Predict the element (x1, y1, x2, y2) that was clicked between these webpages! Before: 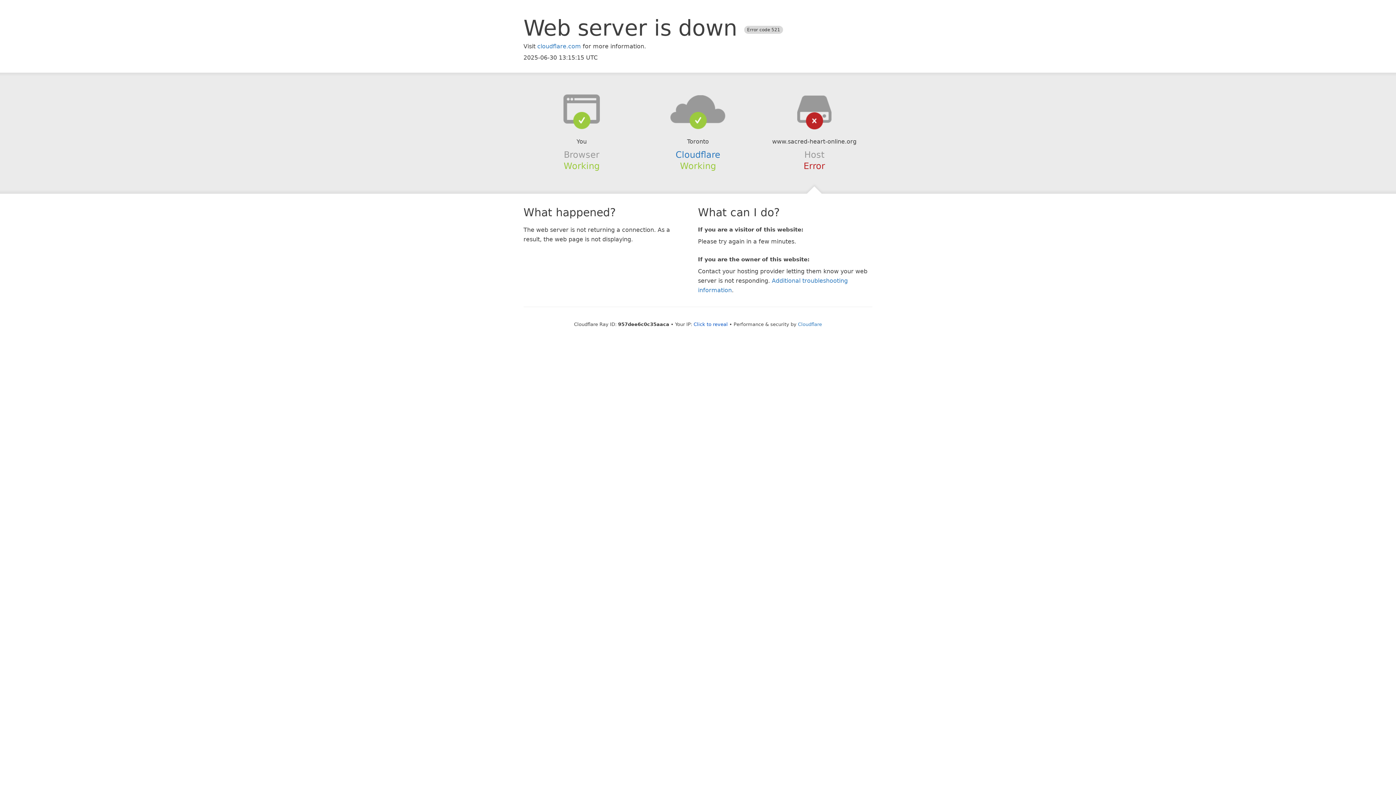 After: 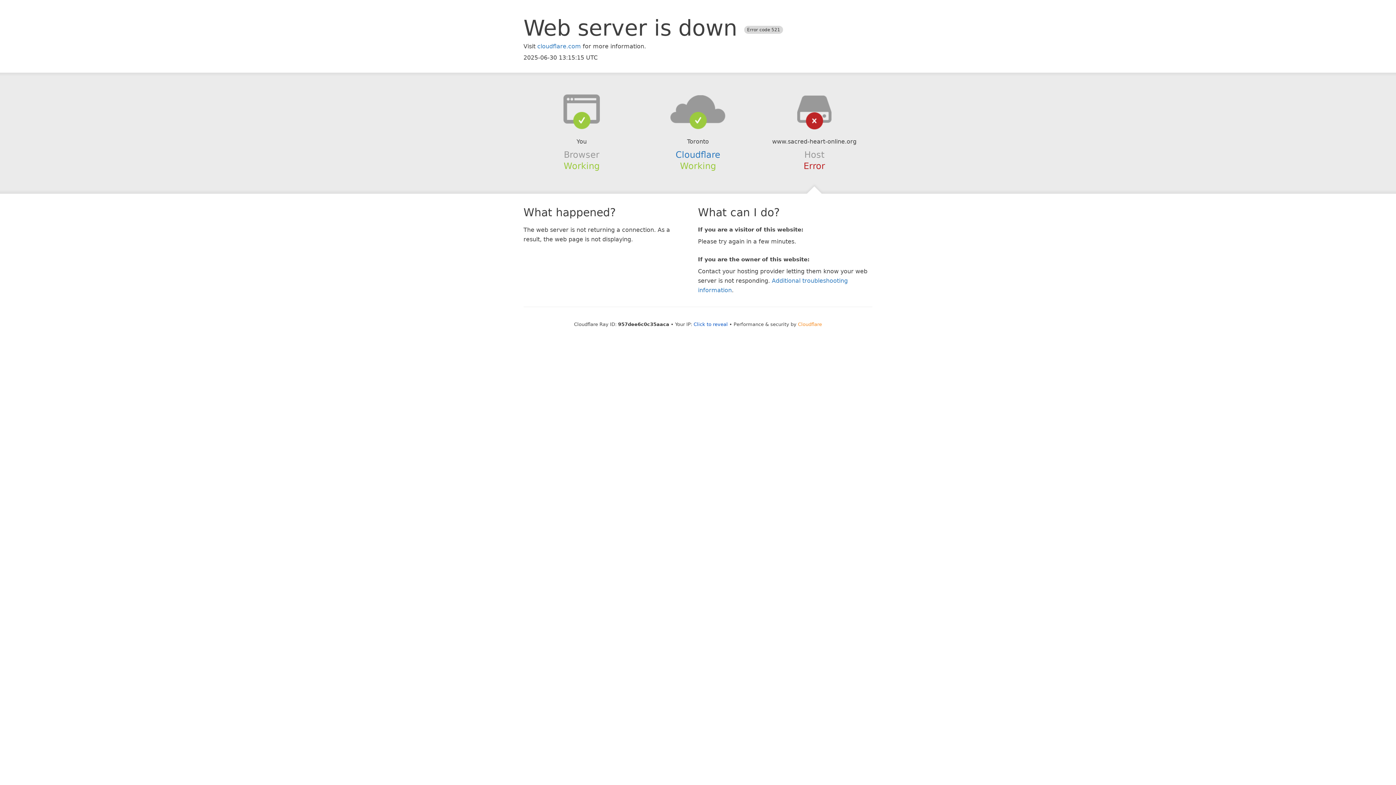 Action: bbox: (798, 321, 822, 327) label: Cloudflare